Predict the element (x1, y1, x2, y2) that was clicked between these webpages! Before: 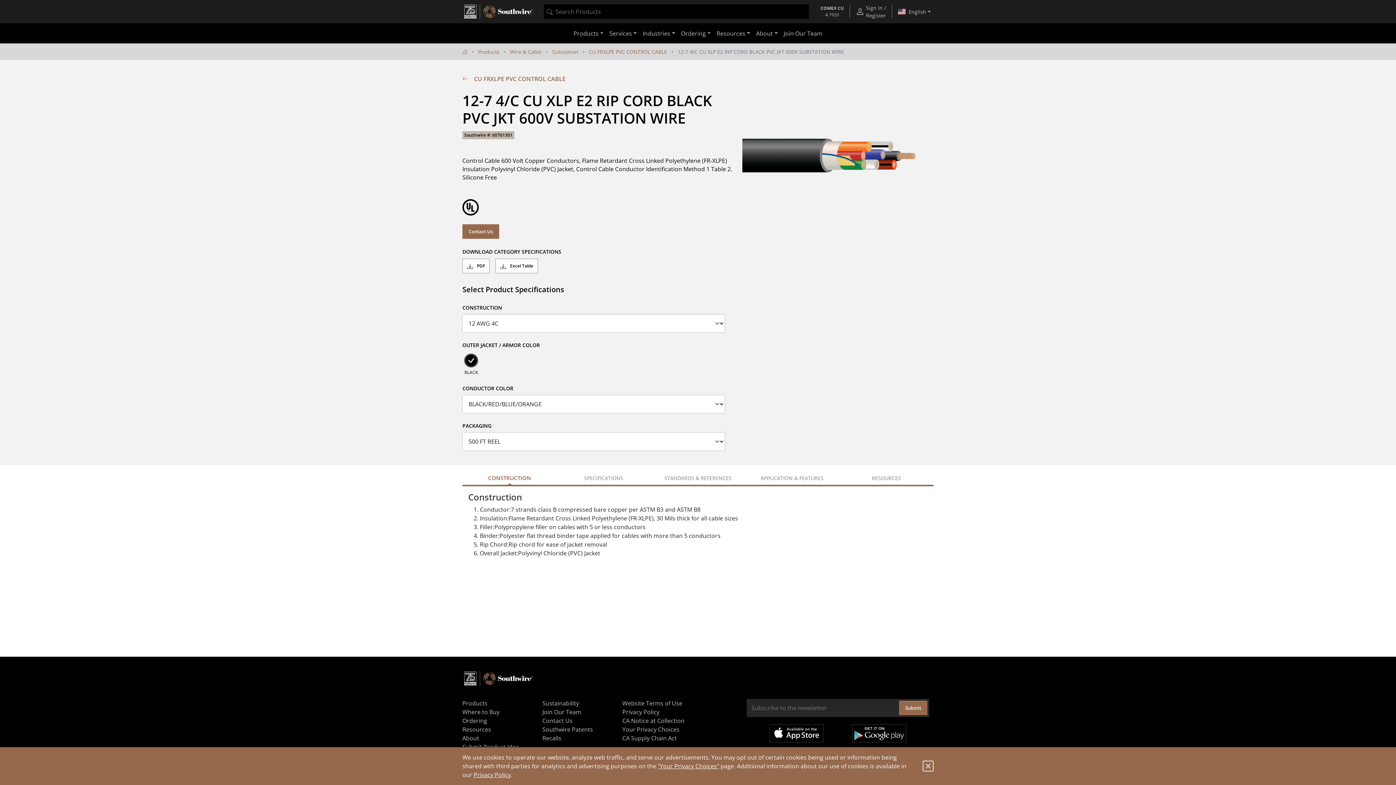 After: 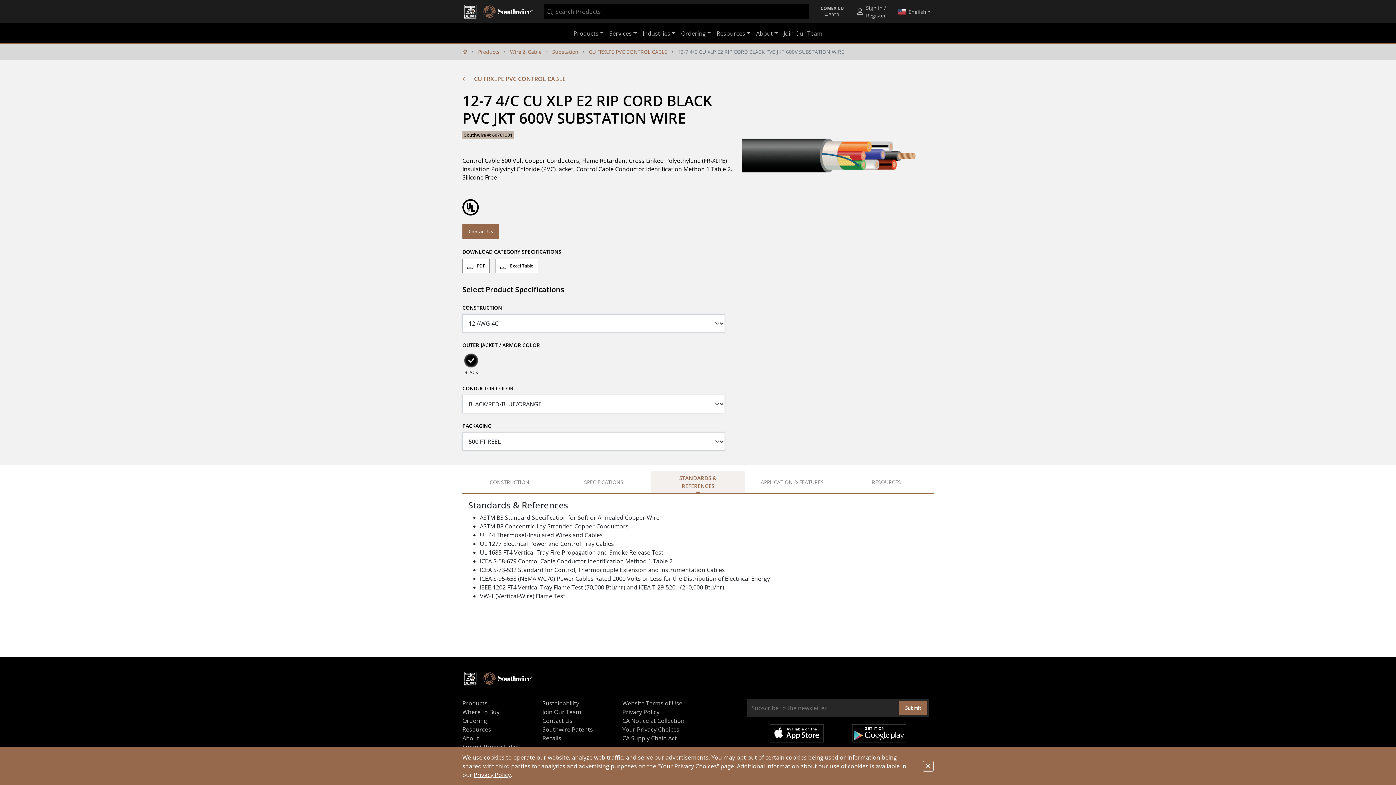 Action: label: STANDARDS & REFERENCES bbox: (651, 471, 745, 485)